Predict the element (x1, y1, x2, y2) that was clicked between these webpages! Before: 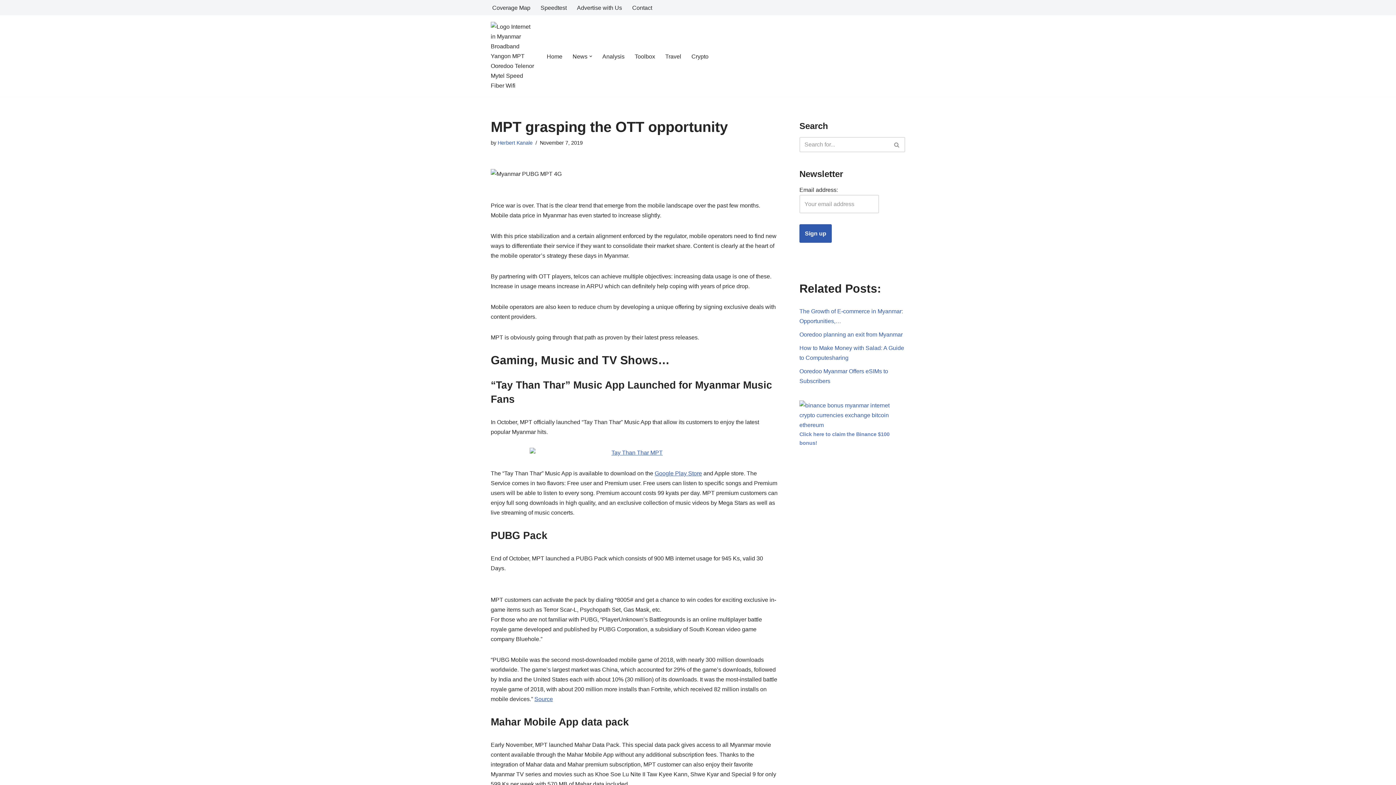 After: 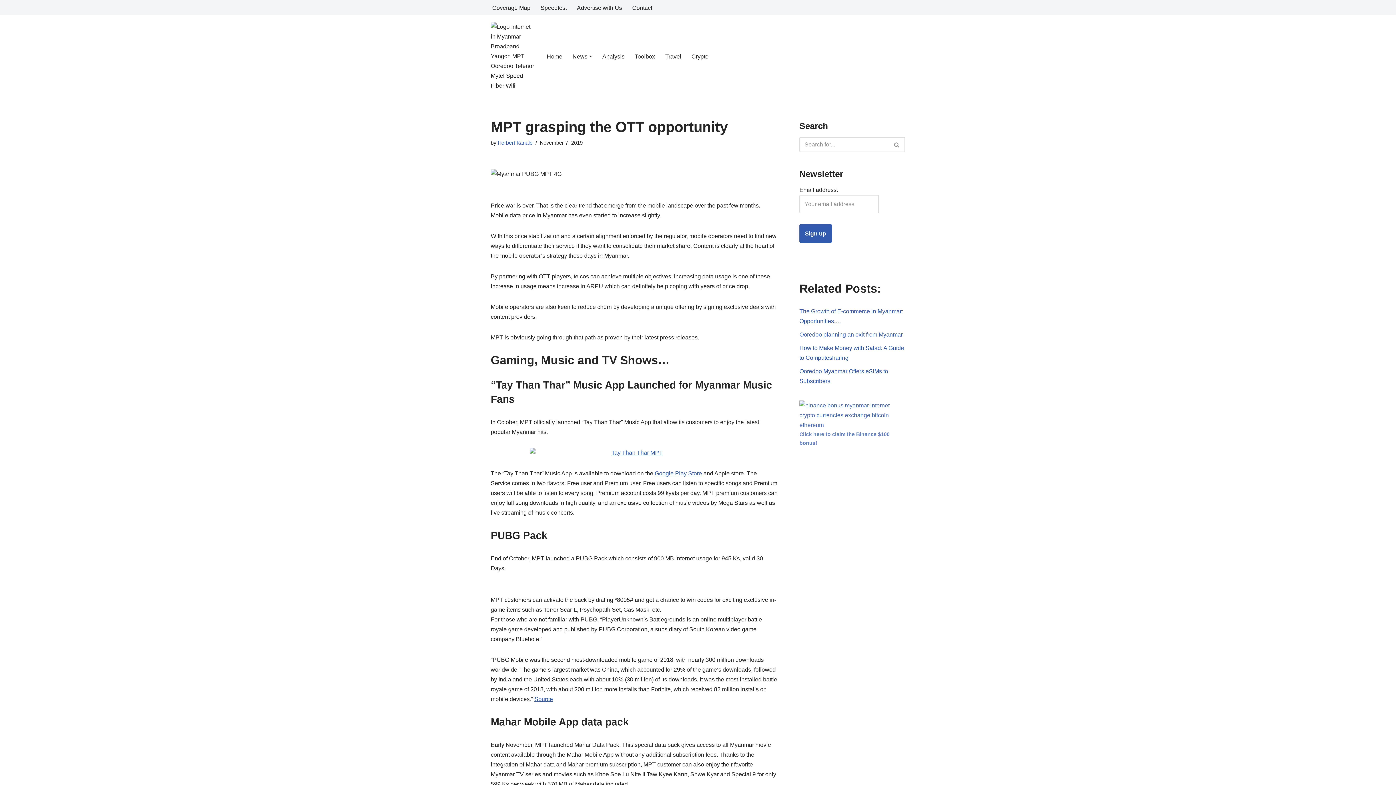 Action: bbox: (799, 400, 905, 430)